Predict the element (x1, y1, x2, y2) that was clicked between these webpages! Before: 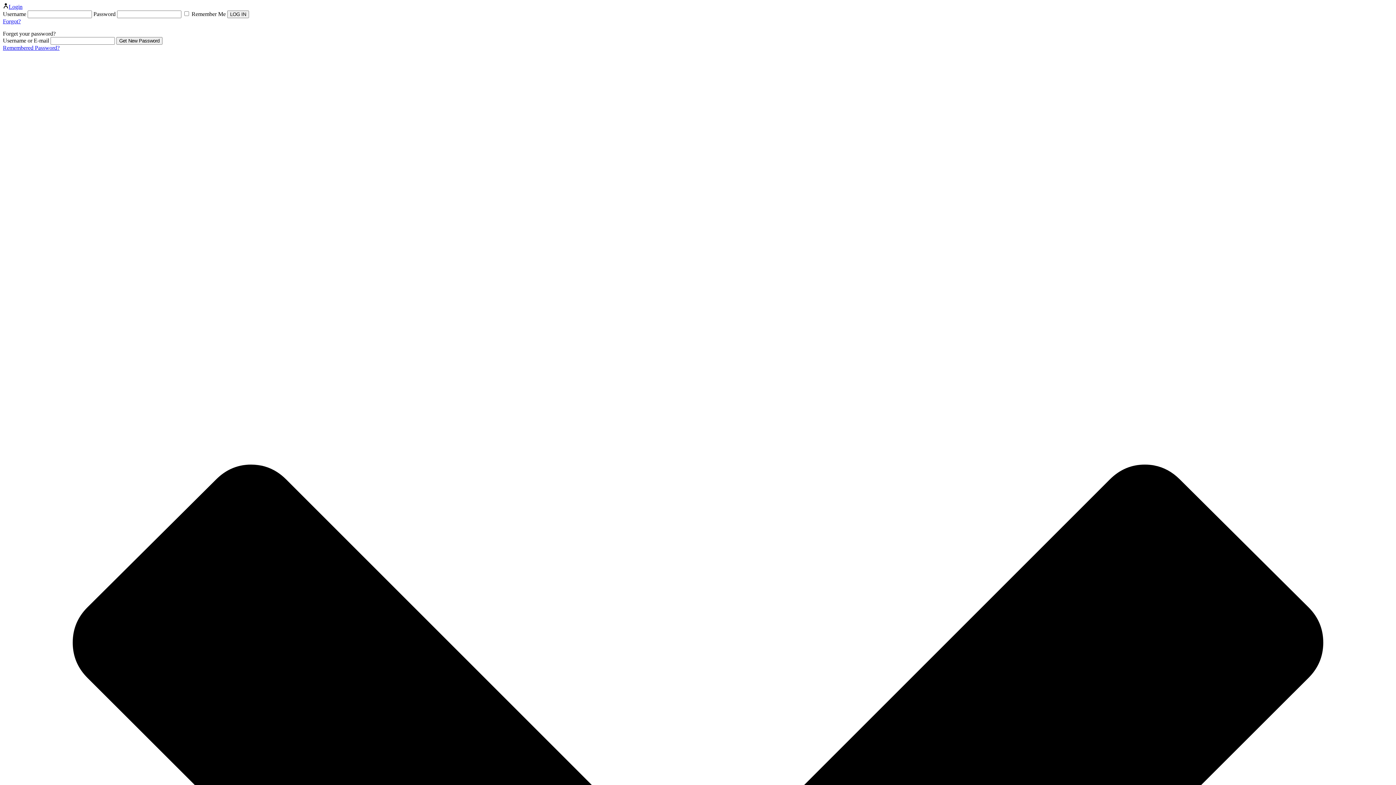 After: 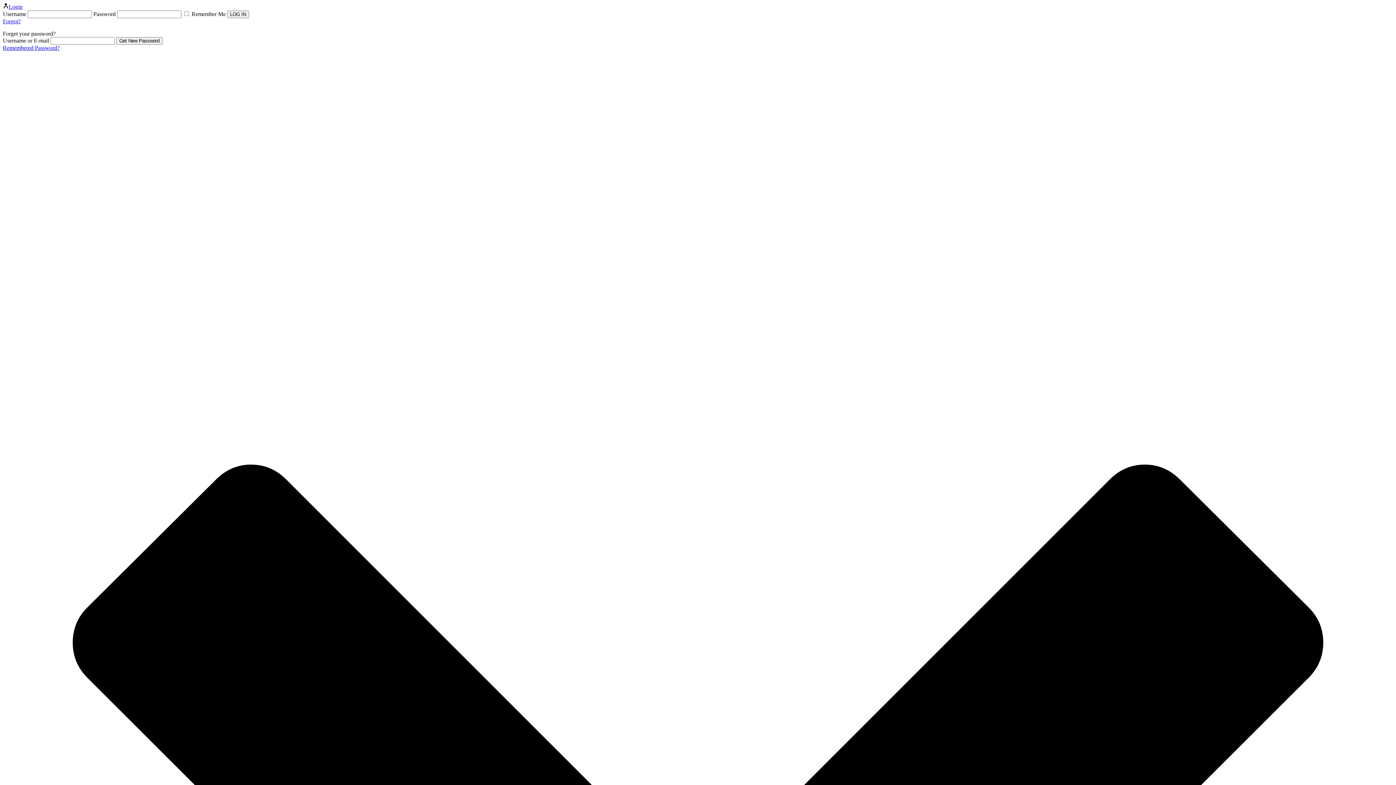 Action: bbox: (2, 3, 22, 9) label: Login